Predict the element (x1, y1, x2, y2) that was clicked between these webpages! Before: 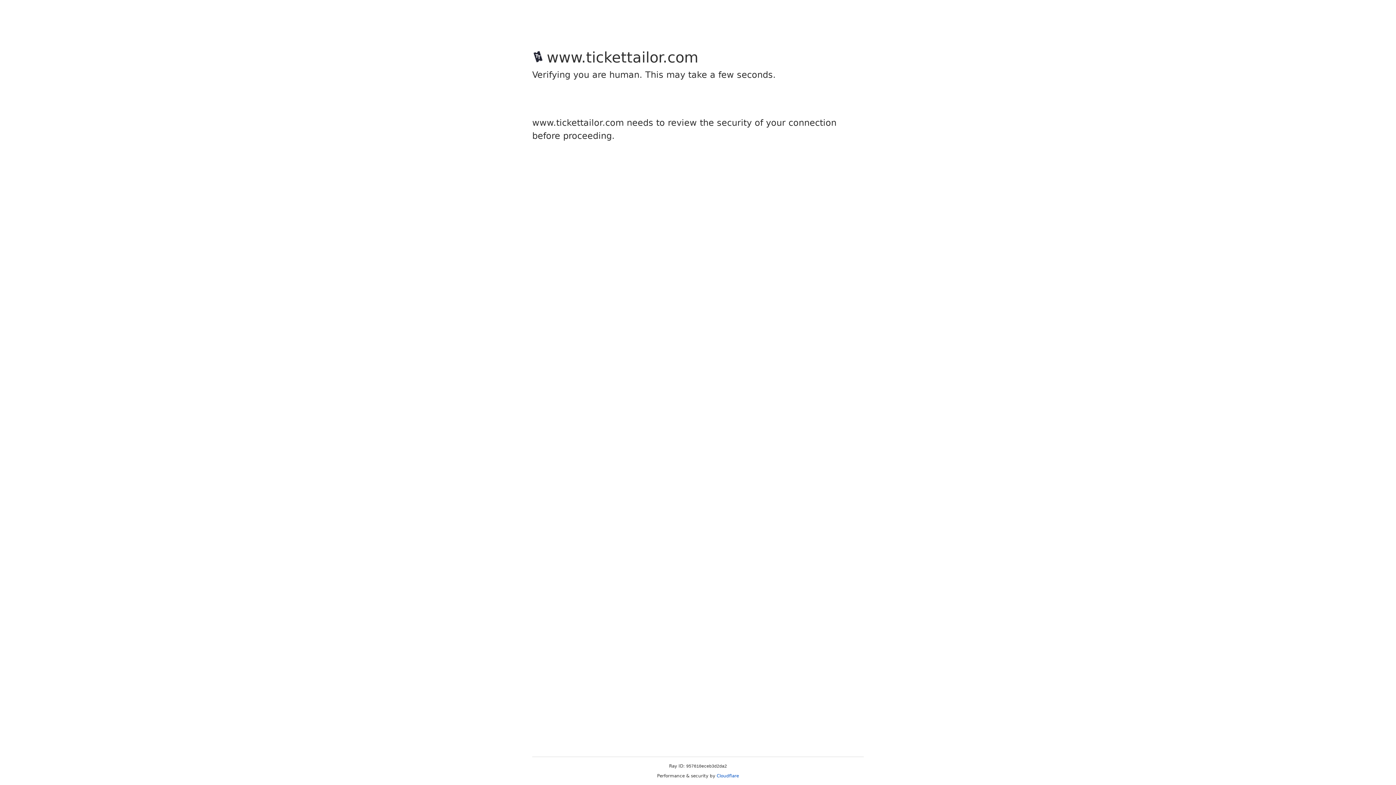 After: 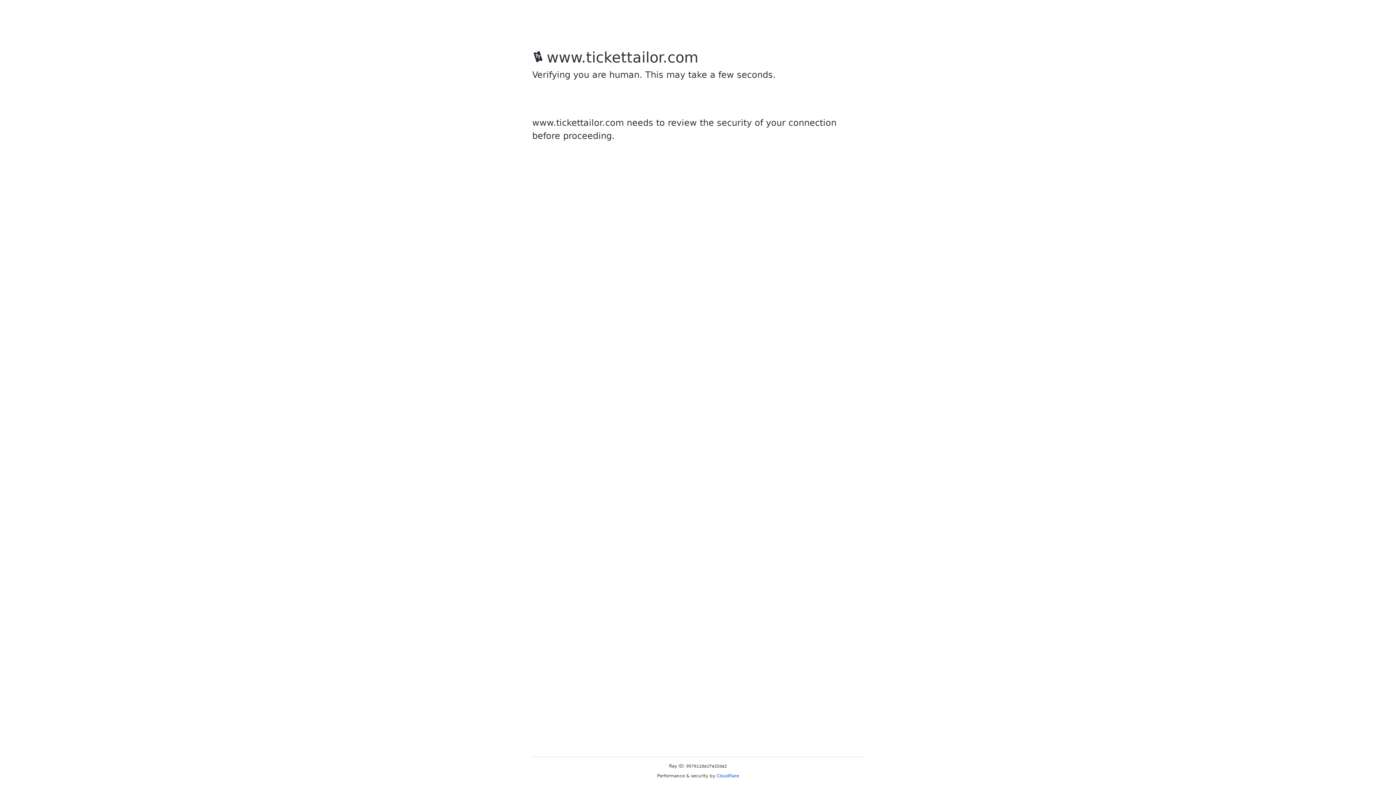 Action: bbox: (716, 773, 739, 778) label: Cloudflare